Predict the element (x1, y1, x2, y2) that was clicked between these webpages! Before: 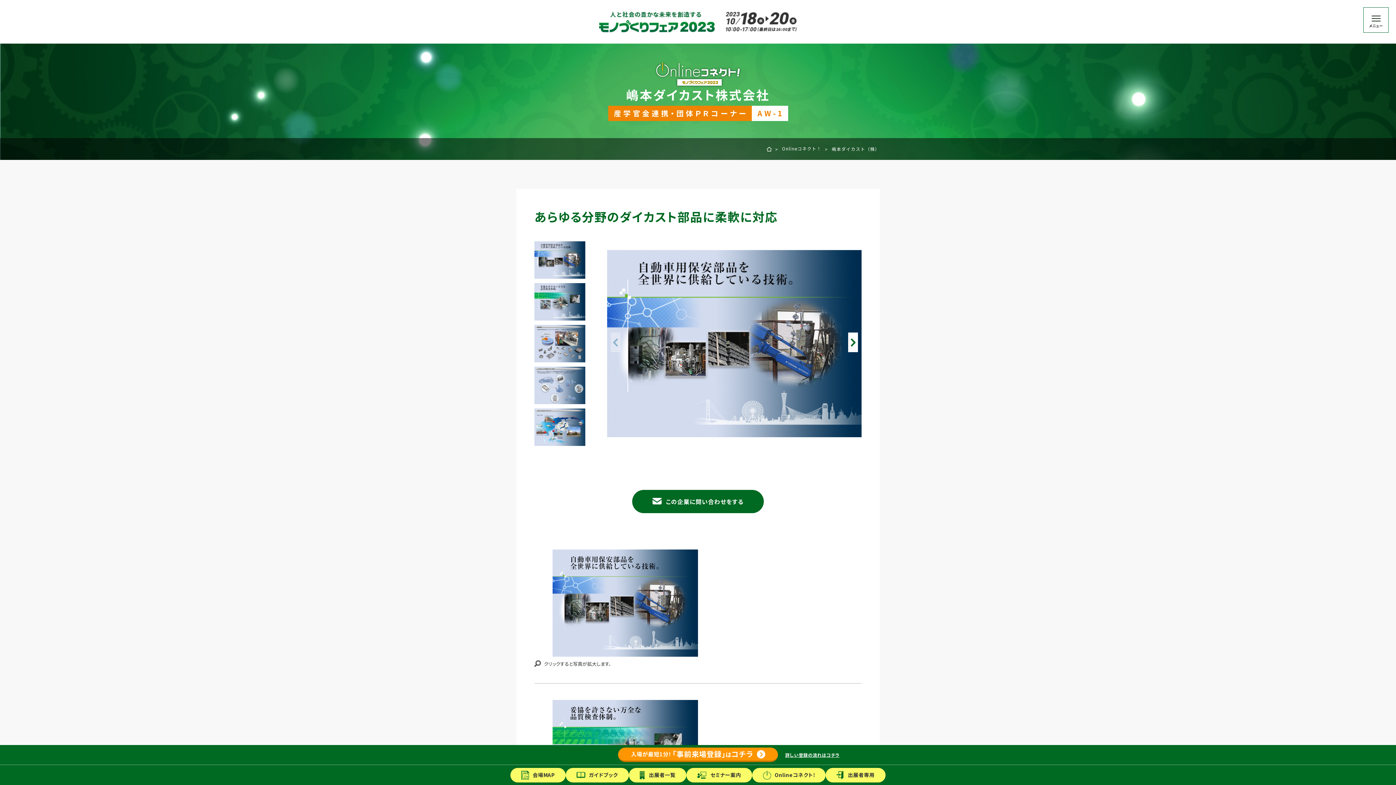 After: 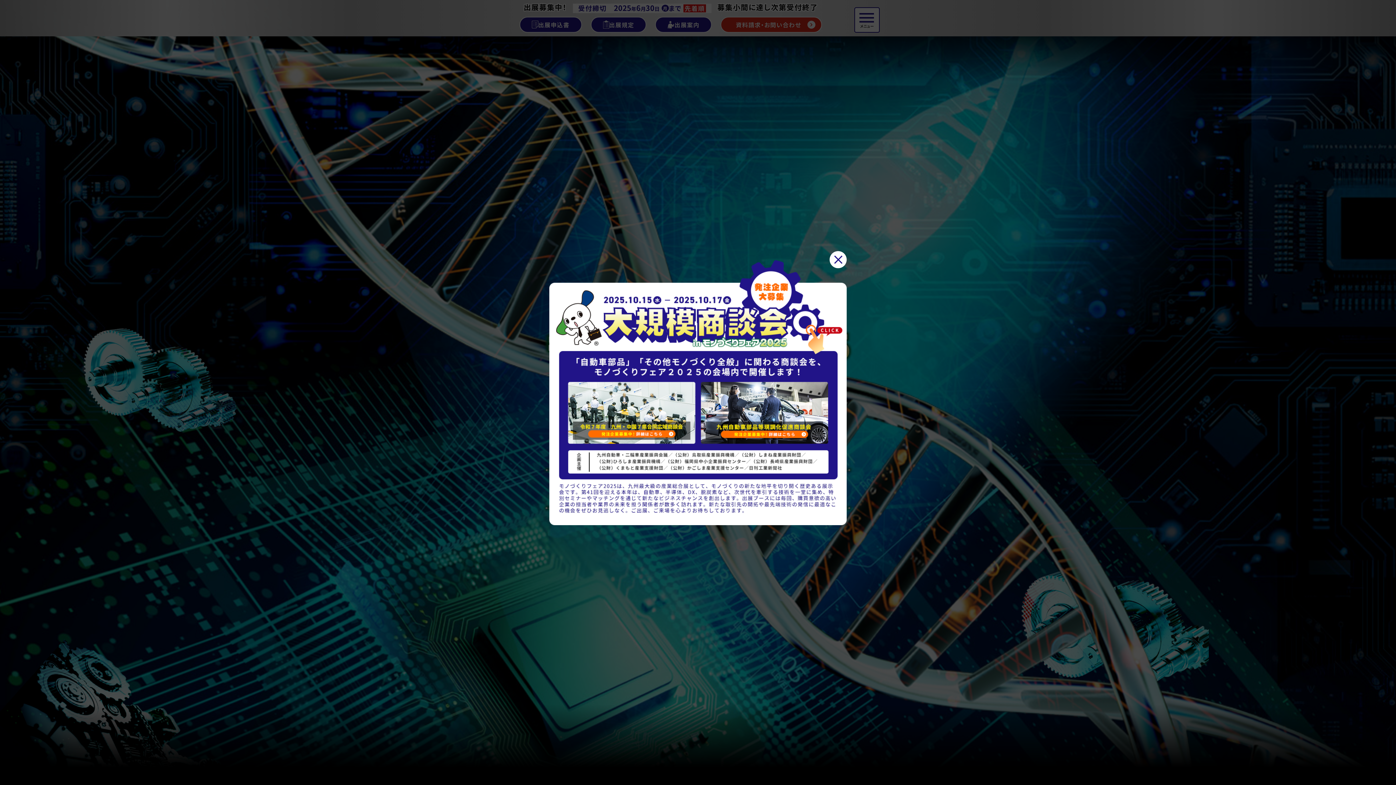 Action: label: 詳しい登録の流れはコチラ bbox: (785, 752, 839, 758)